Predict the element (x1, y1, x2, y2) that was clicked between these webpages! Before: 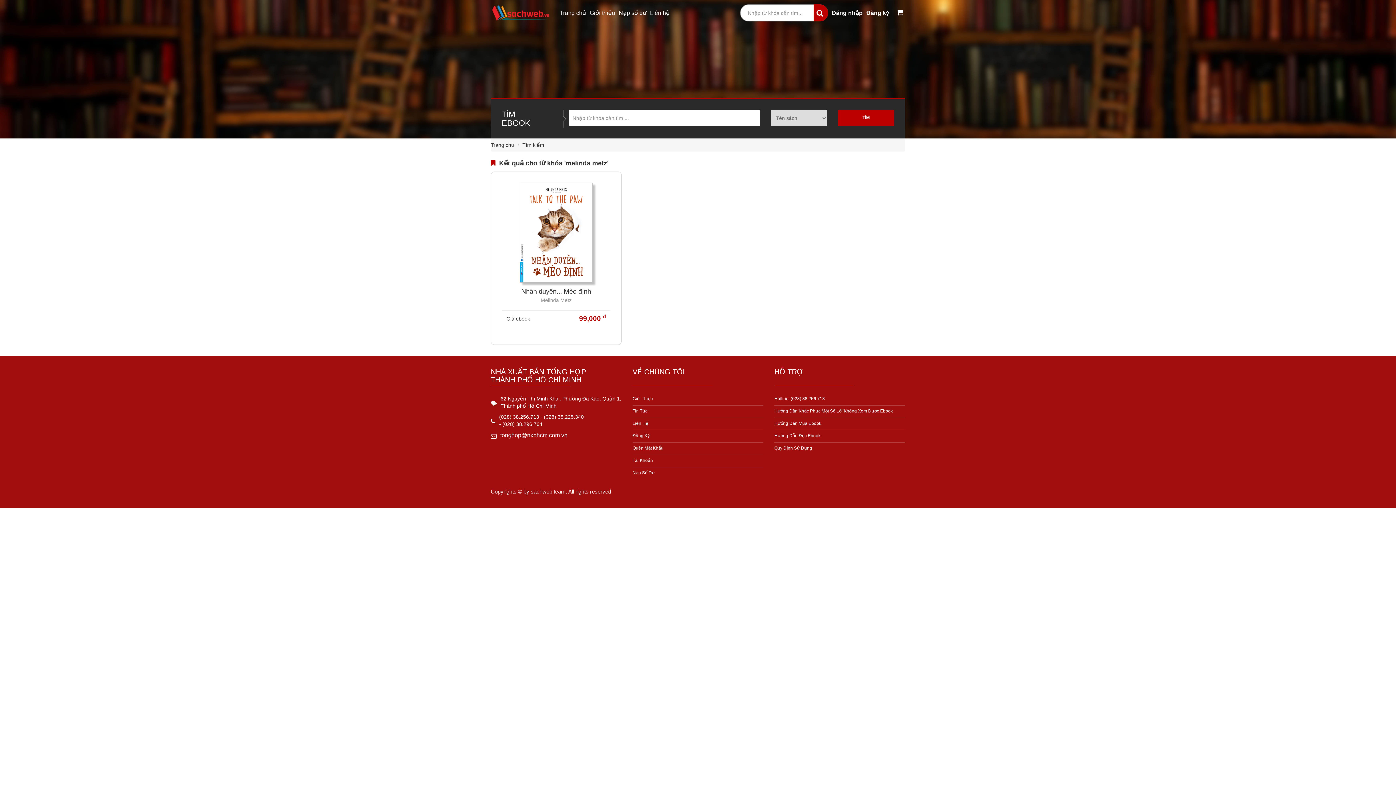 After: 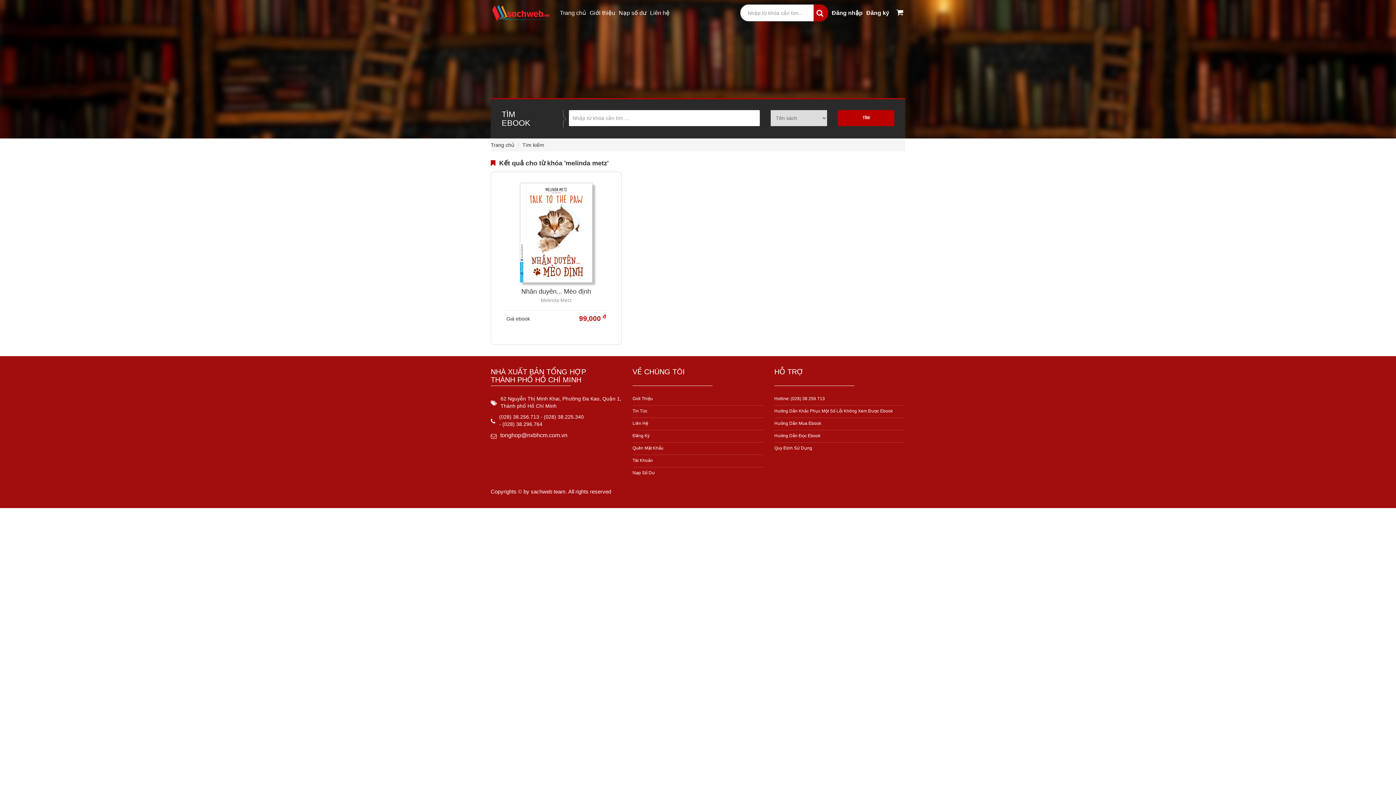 Action: label: Melinda Metz bbox: (540, 297, 571, 303)